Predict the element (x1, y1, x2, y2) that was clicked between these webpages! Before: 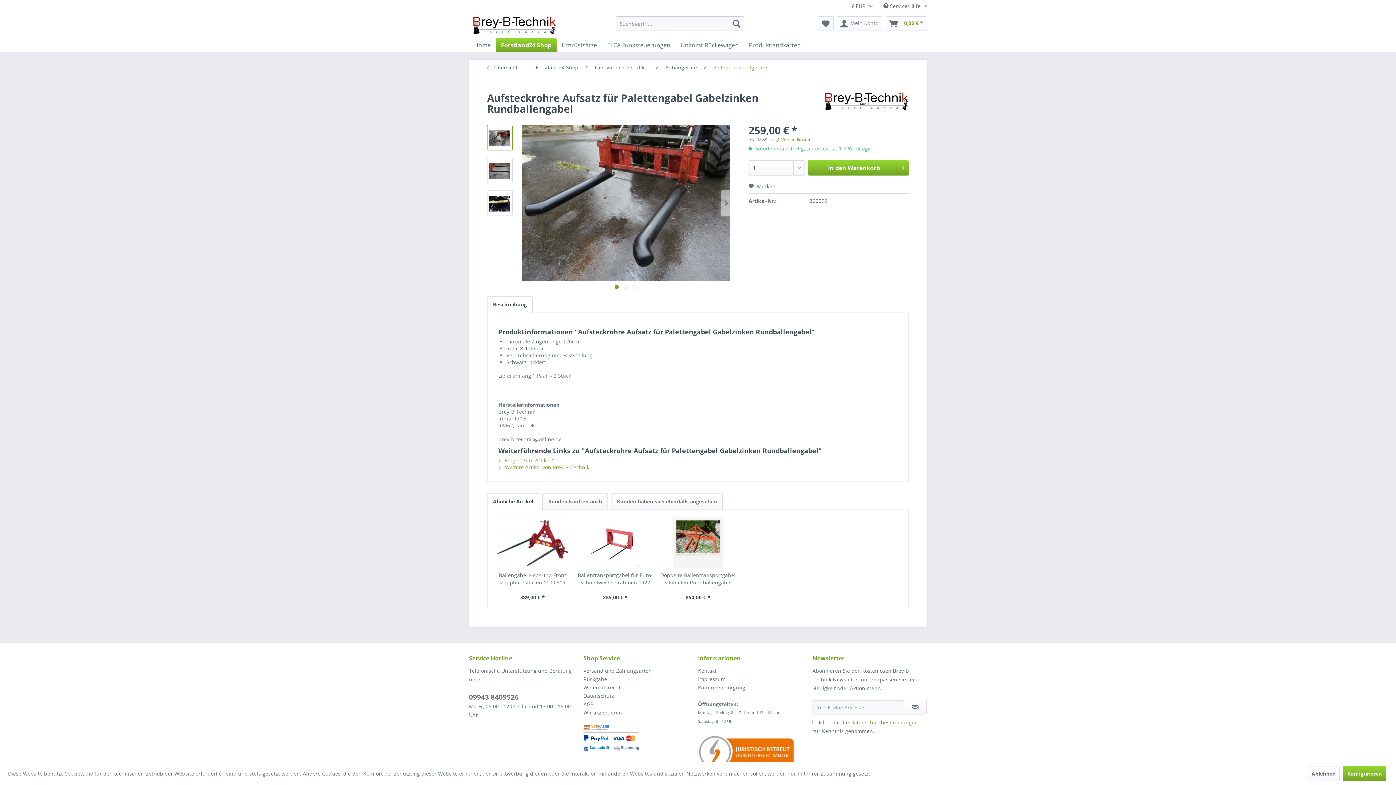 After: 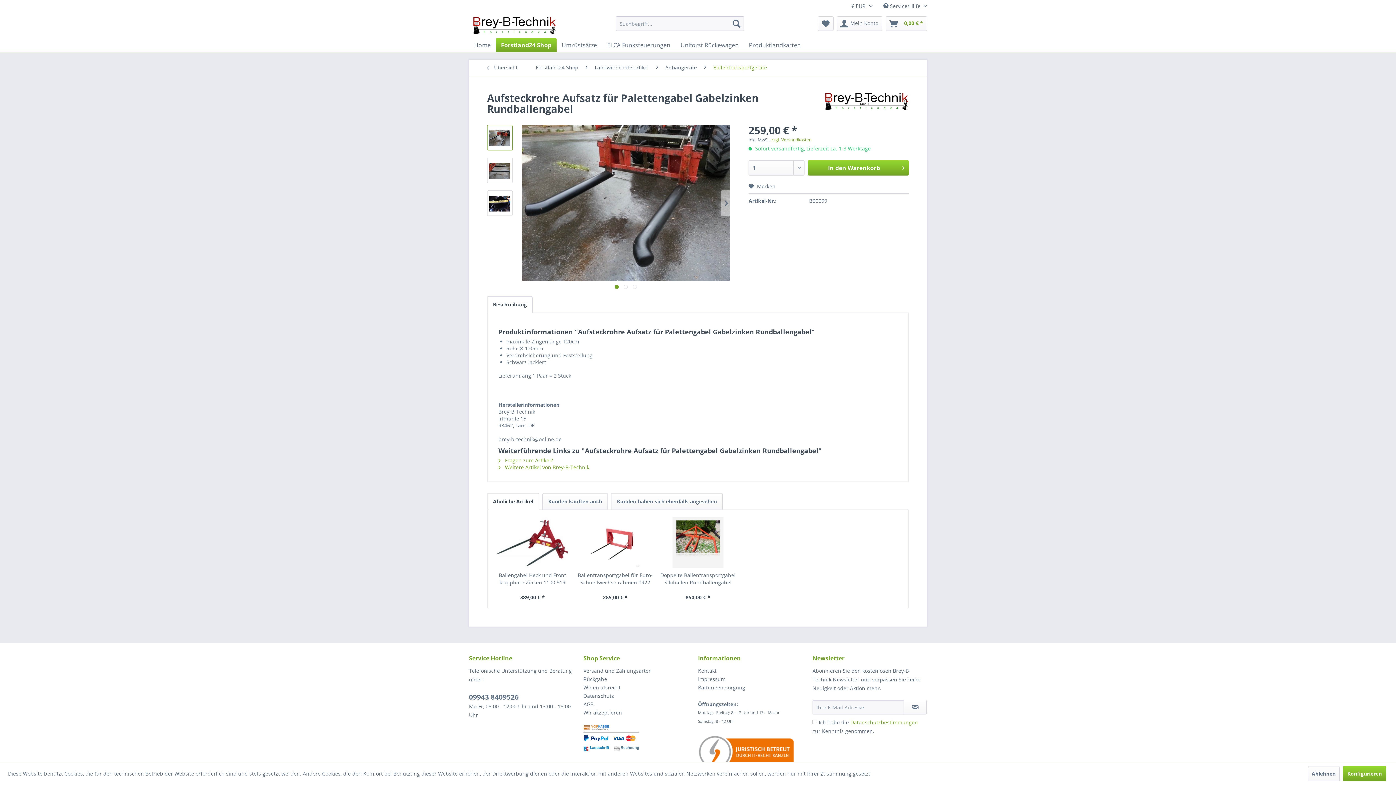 Action: bbox: (487, 493, 539, 510) label: Ähnliche Artikel